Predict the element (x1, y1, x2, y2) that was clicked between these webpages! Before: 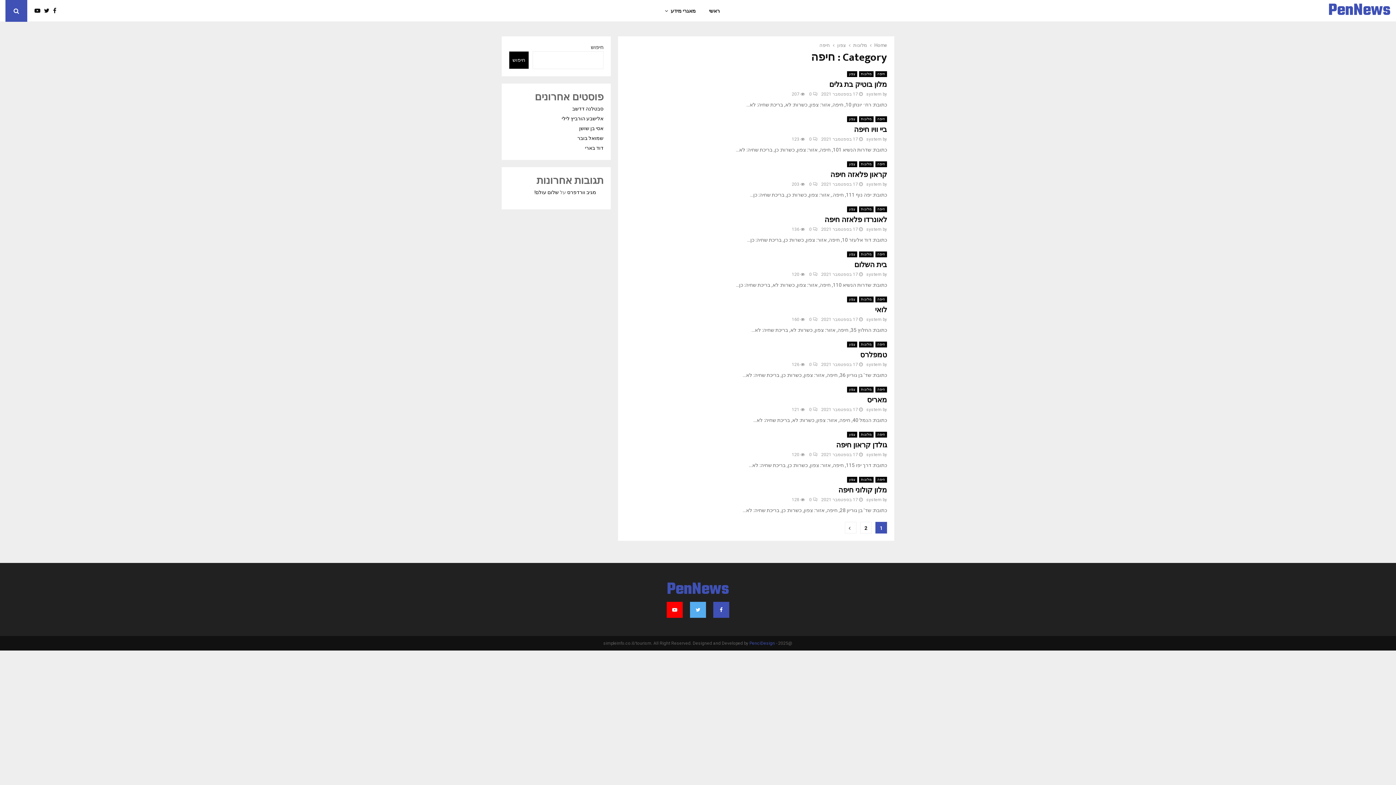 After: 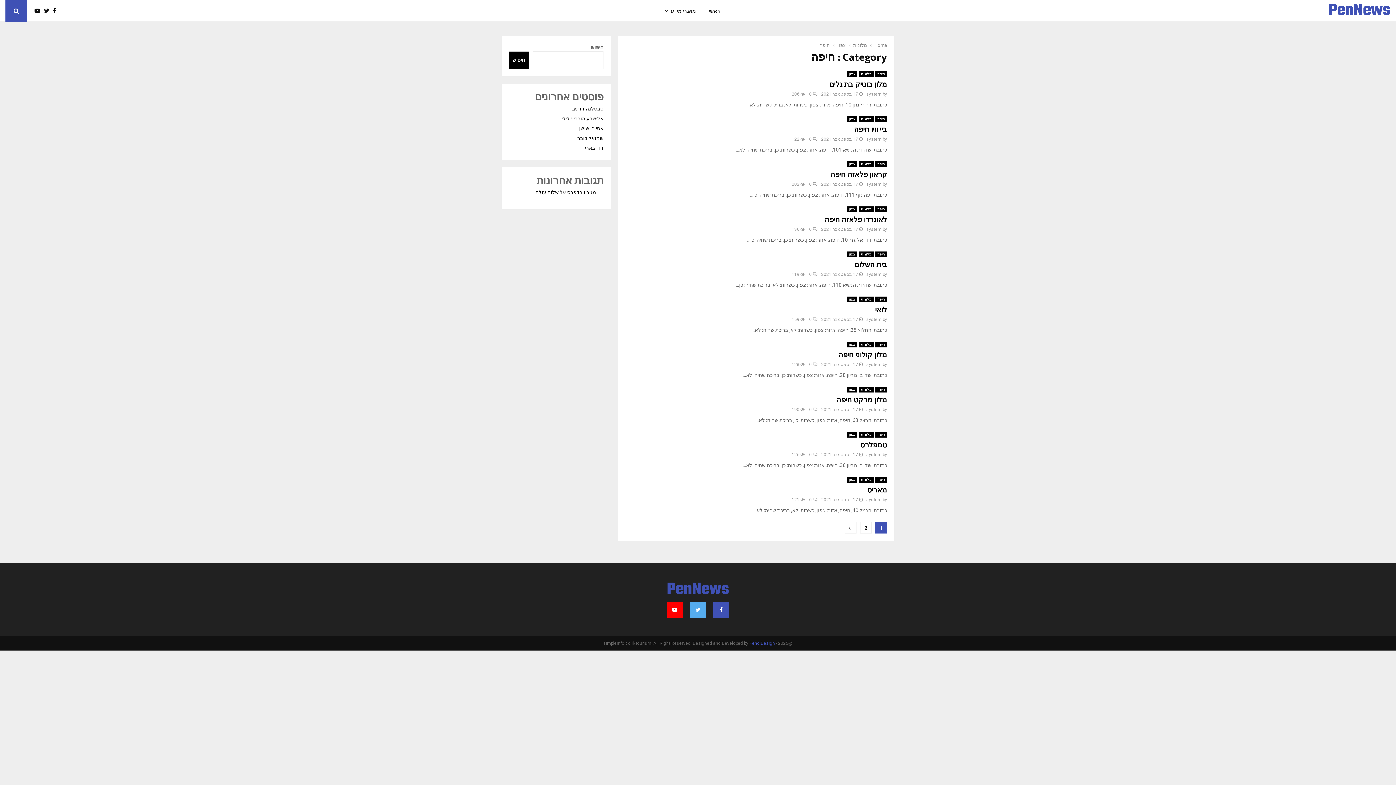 Action: label: חיפה bbox: (875, 251, 887, 257)